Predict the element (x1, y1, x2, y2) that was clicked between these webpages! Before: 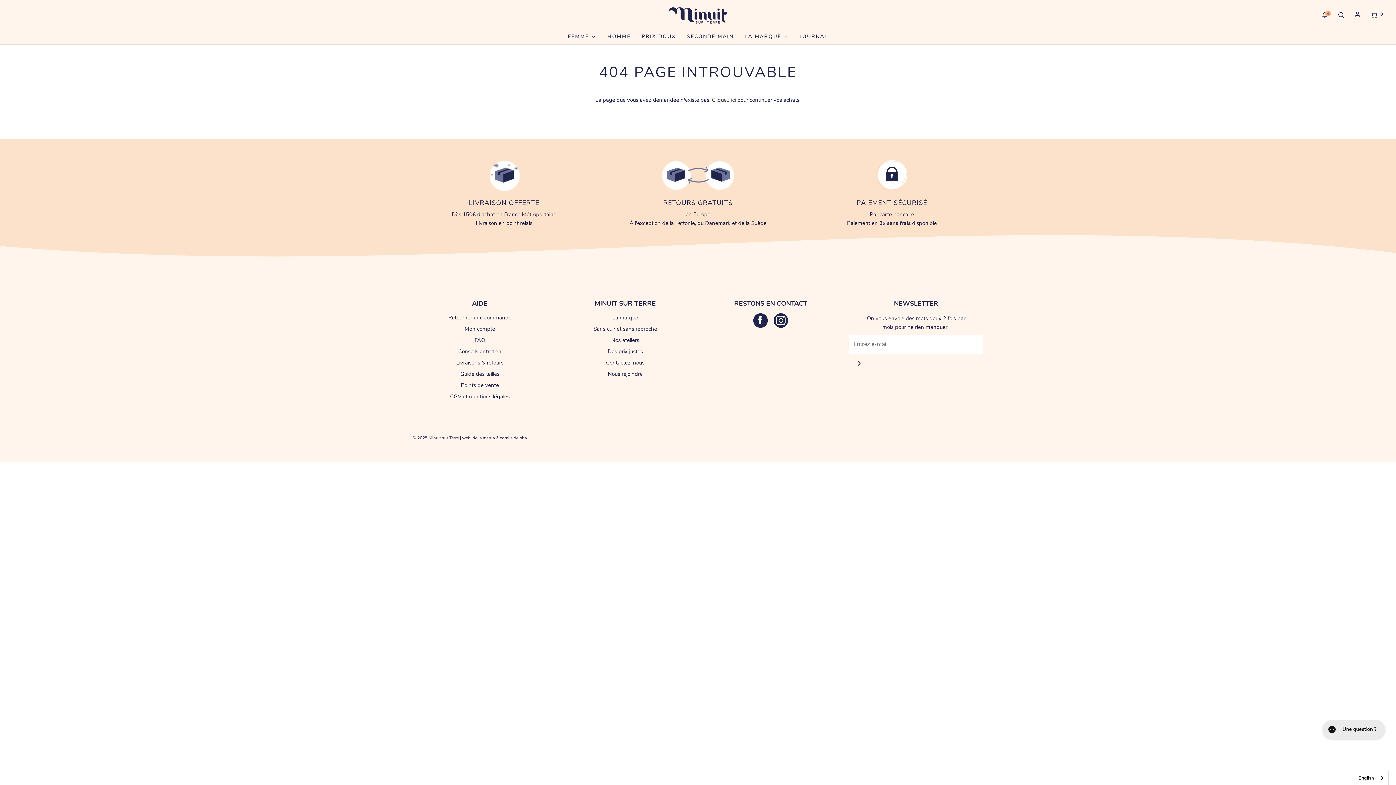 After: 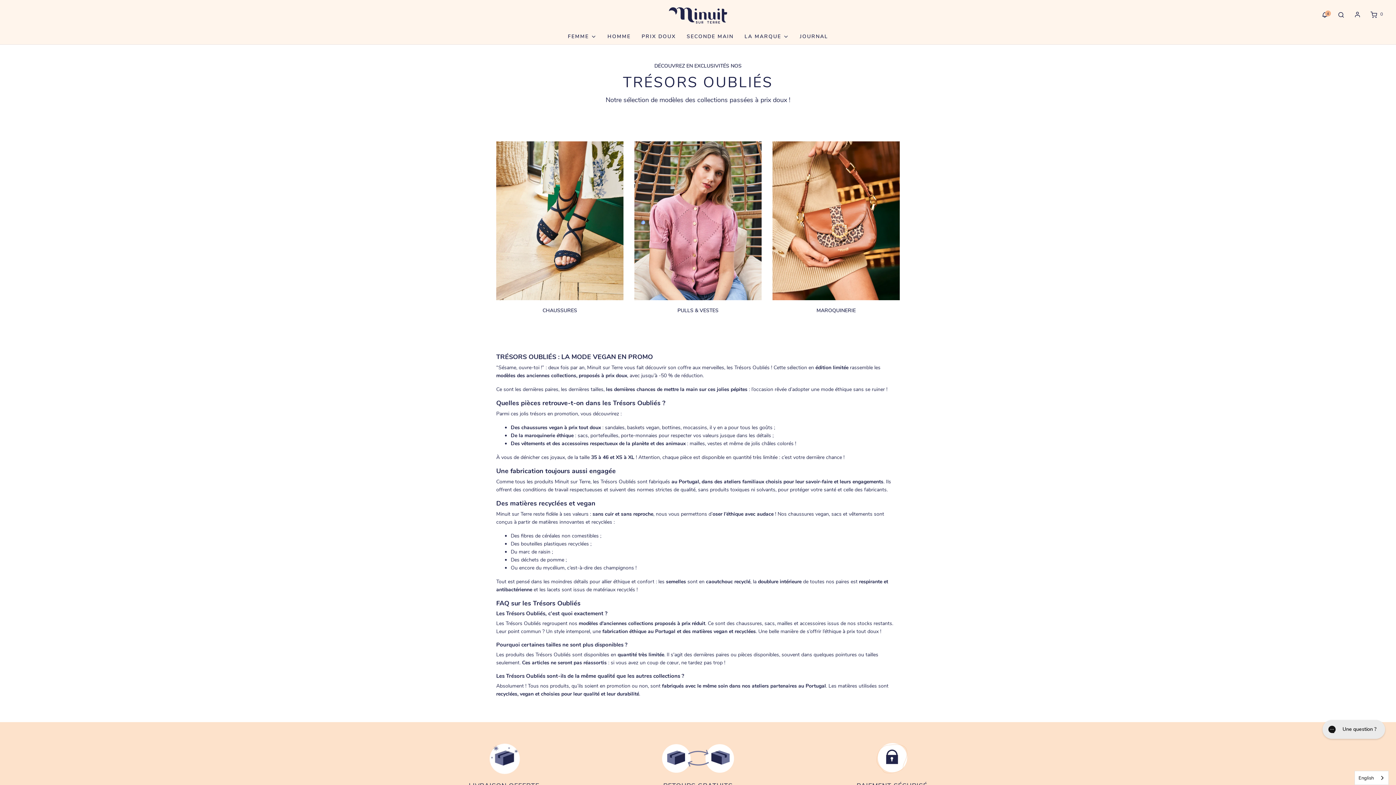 Action: label: PRIX DOUX bbox: (641, 29, 676, 44)